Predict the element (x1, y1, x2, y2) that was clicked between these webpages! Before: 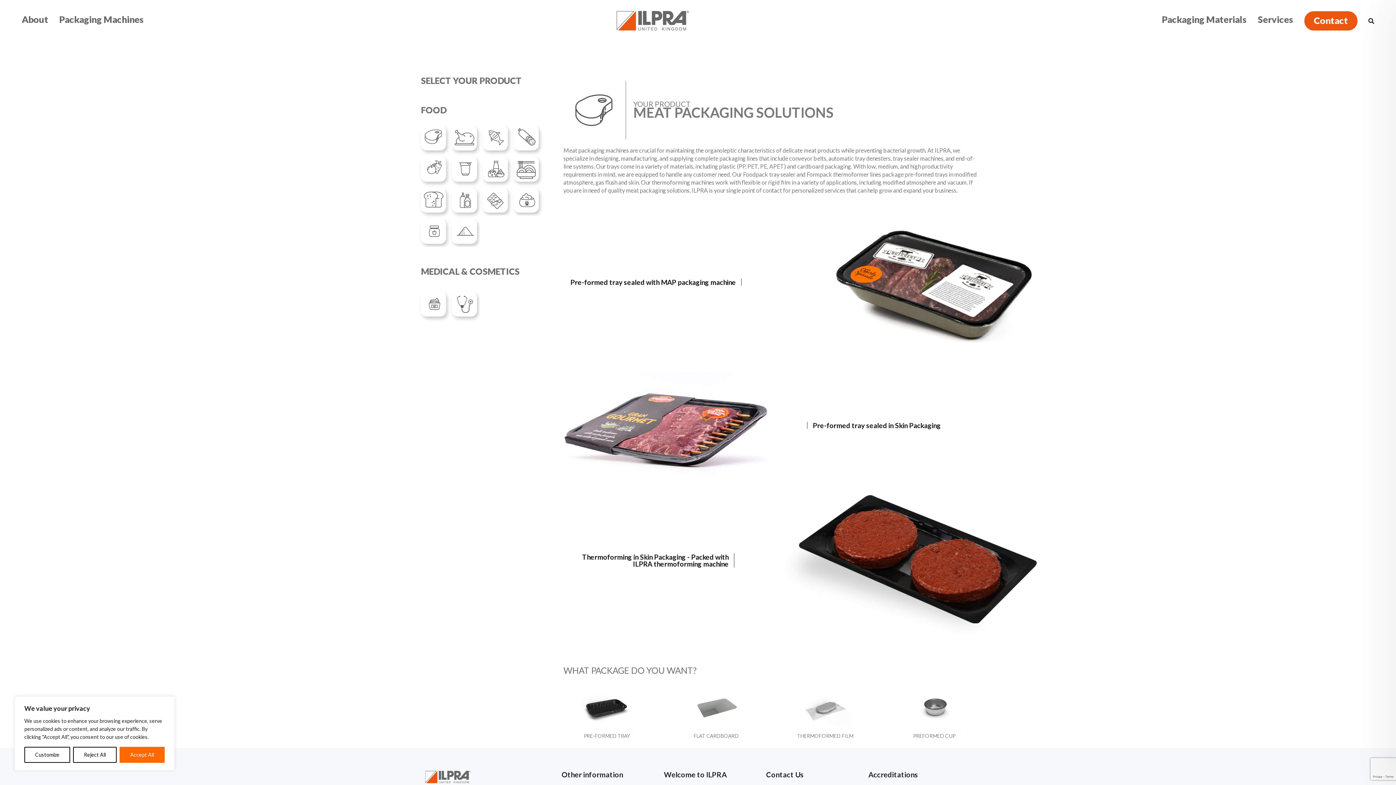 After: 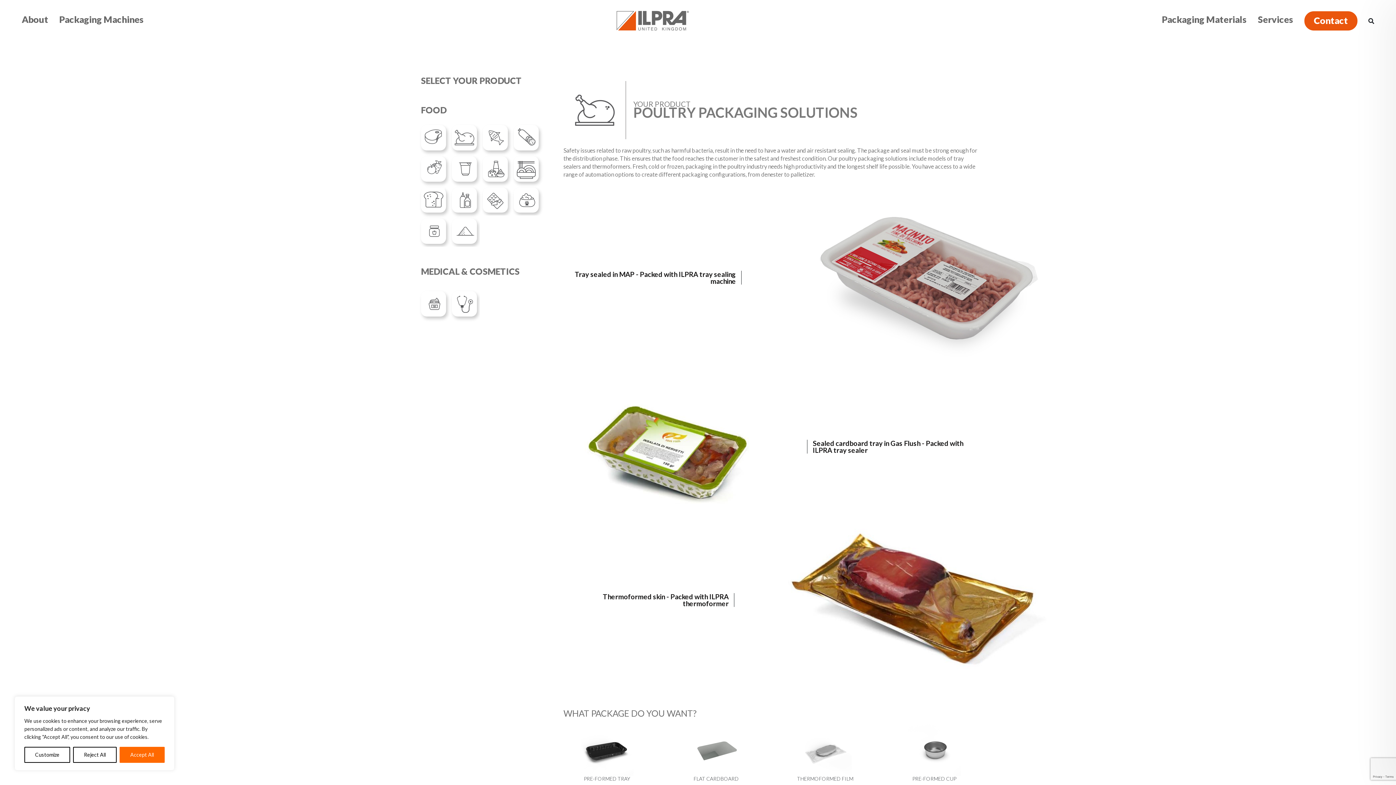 Action: bbox: (452, 125, 477, 150)